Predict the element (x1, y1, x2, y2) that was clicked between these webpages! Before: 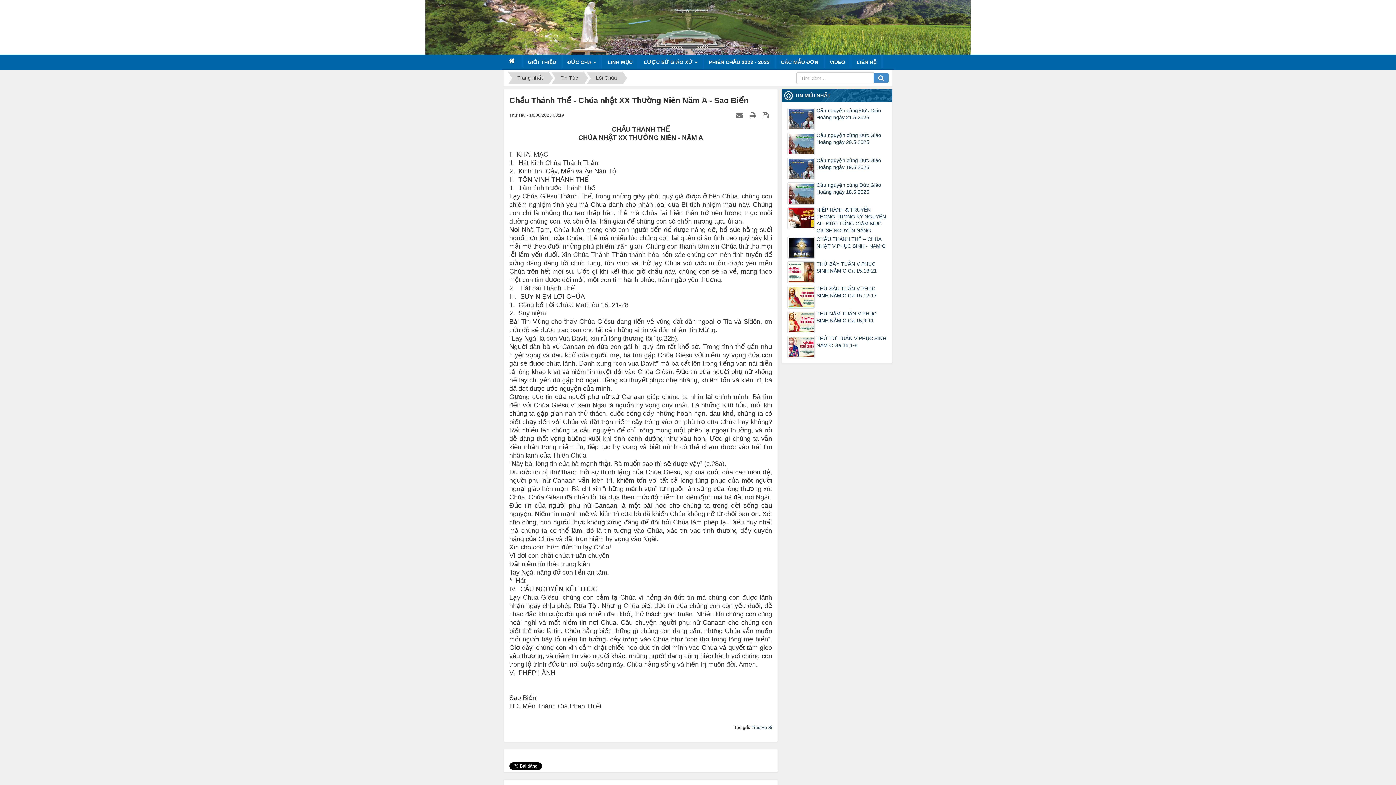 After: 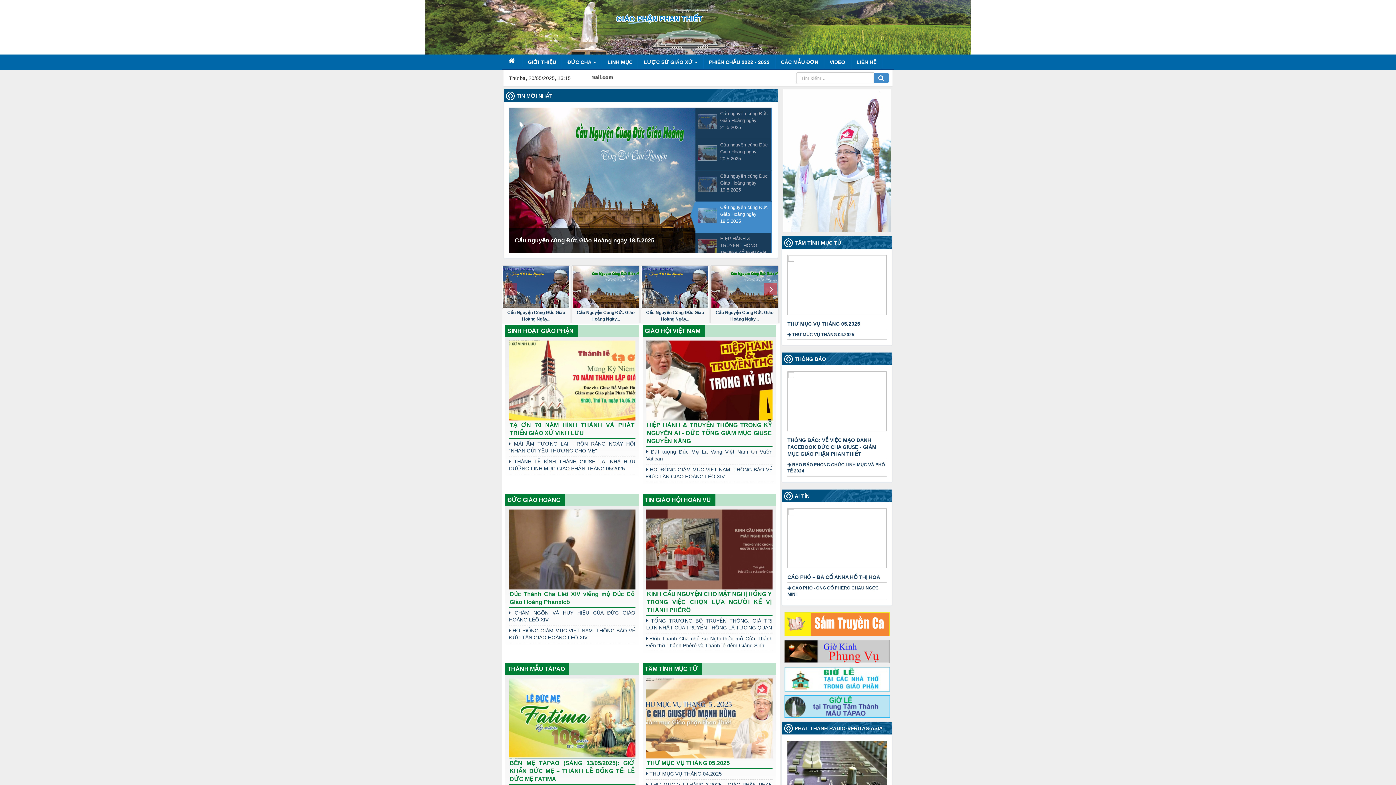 Action: label: ĐỨC CHA   bbox: (562, 54, 601, 69)